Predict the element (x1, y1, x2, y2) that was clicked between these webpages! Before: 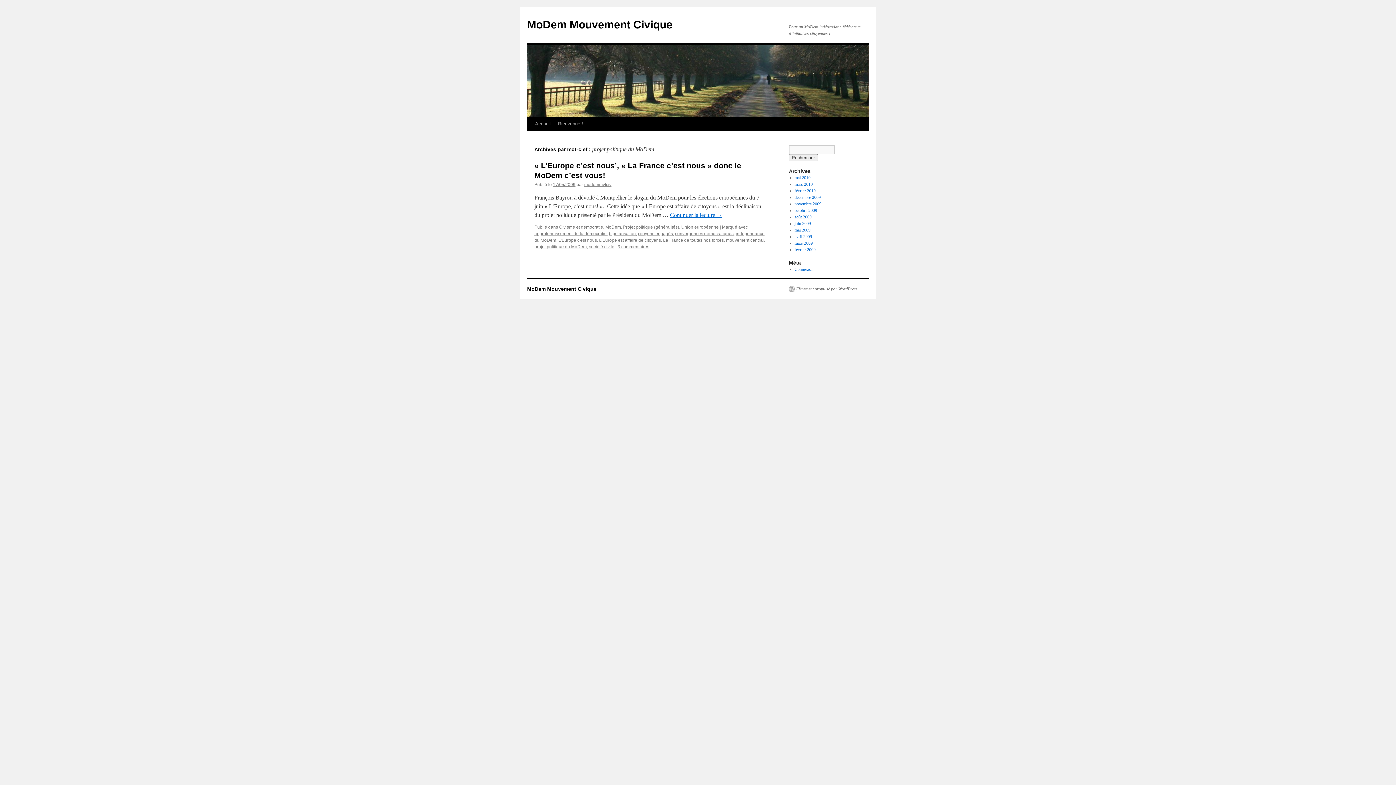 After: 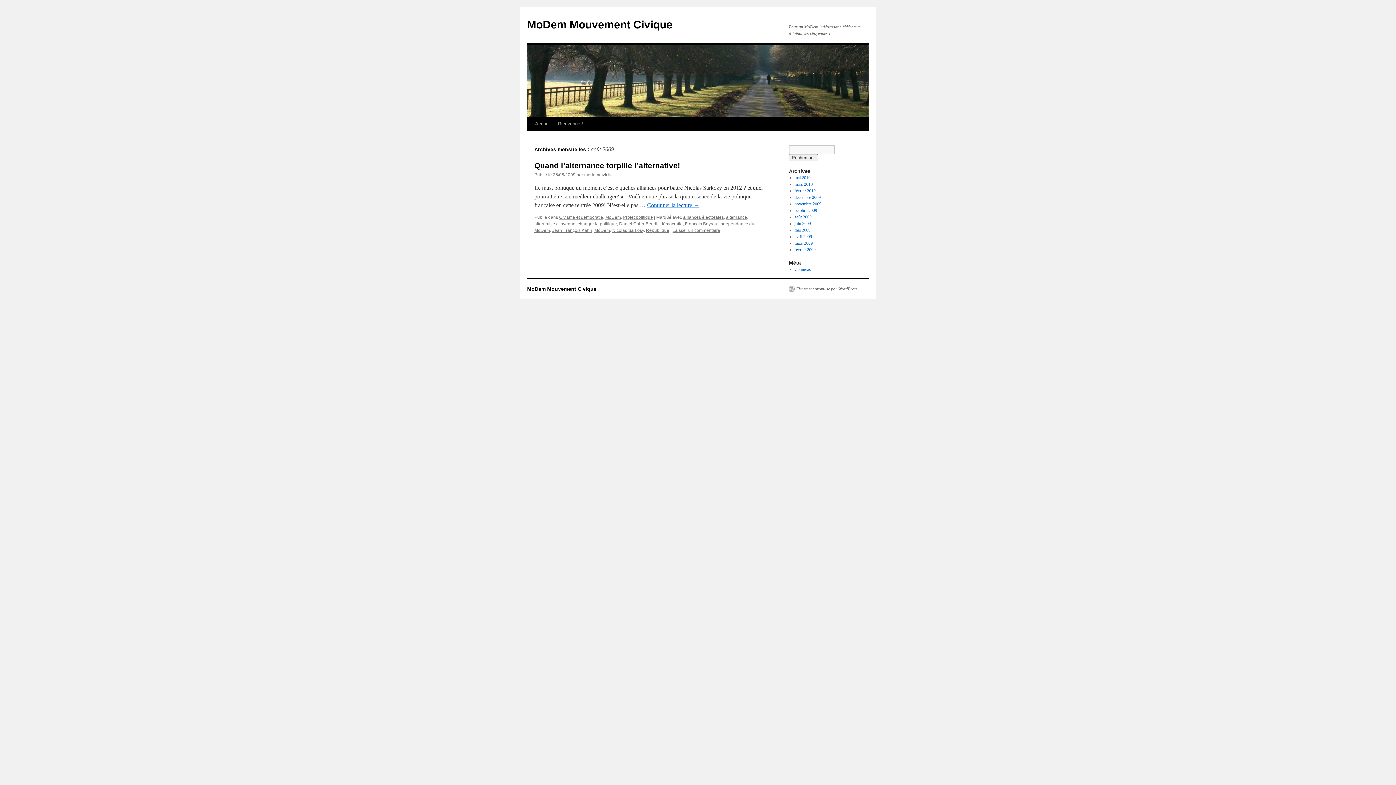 Action: label: août 2009 bbox: (794, 214, 811, 219)